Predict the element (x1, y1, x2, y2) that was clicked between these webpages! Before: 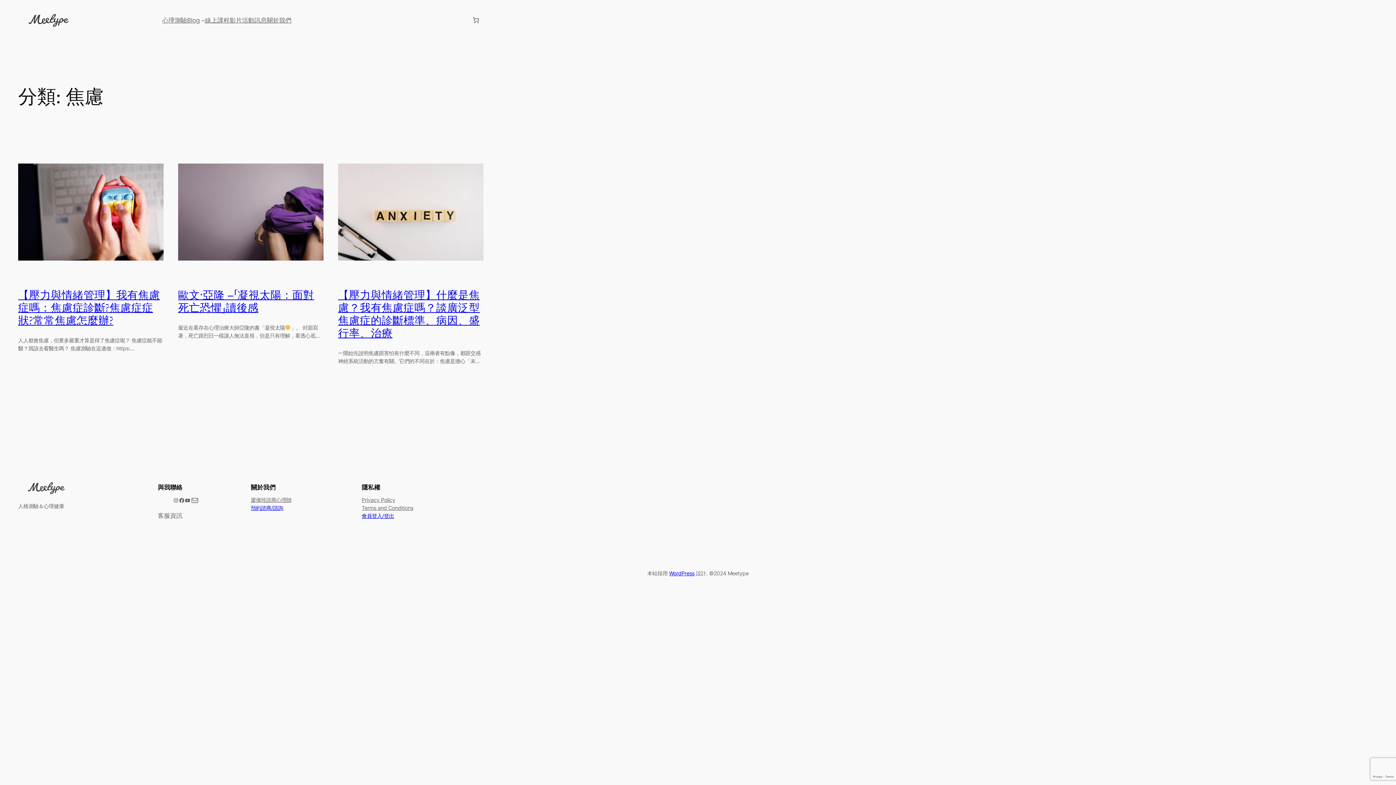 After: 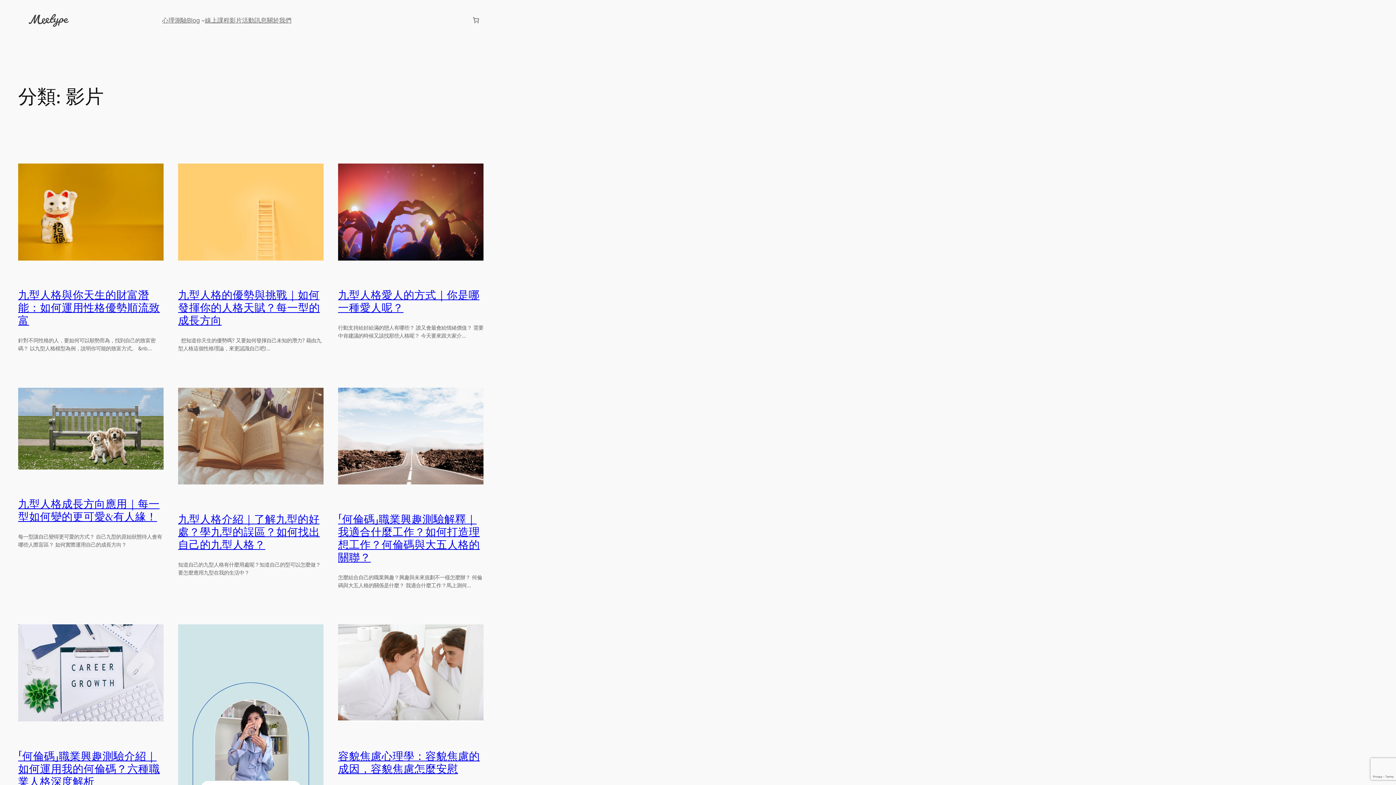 Action: bbox: (229, 15, 242, 24) label: 影片